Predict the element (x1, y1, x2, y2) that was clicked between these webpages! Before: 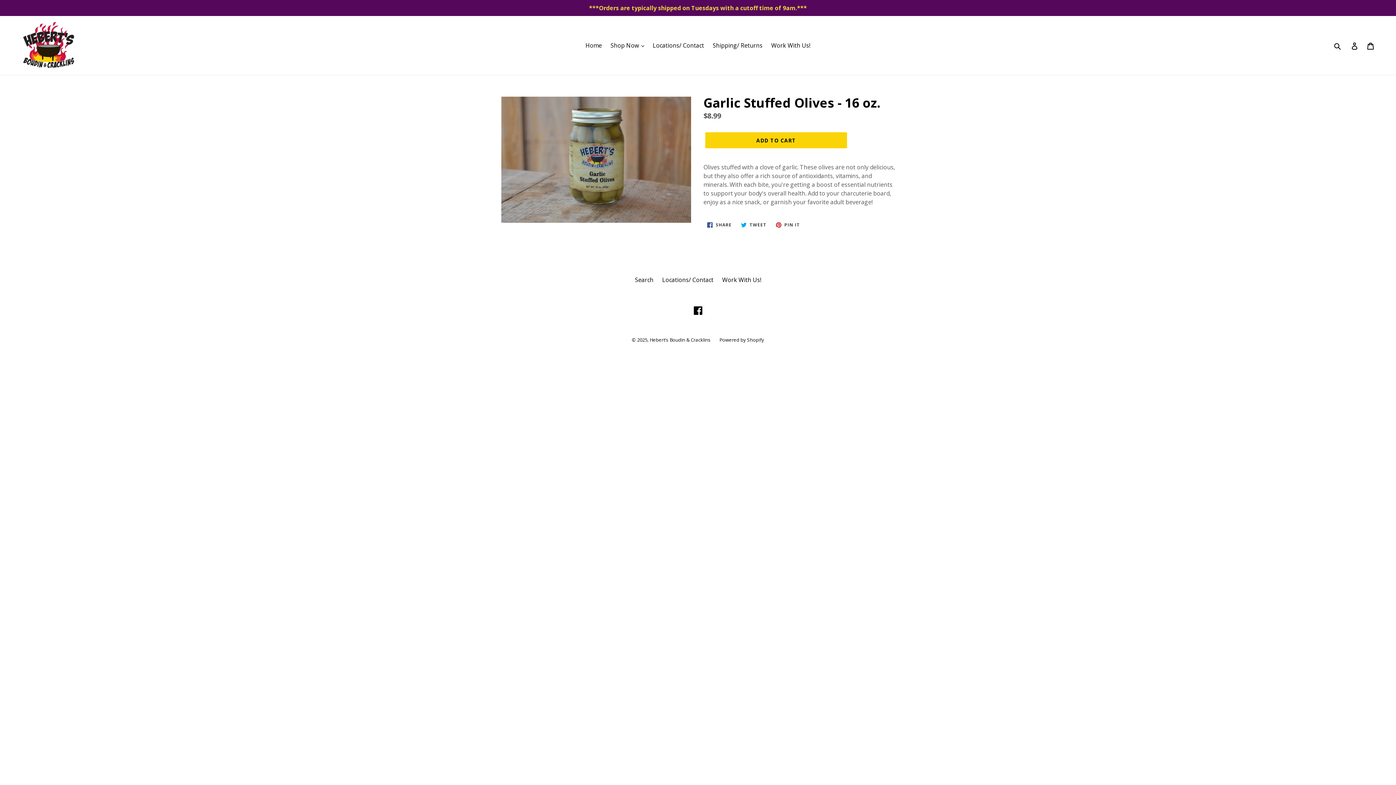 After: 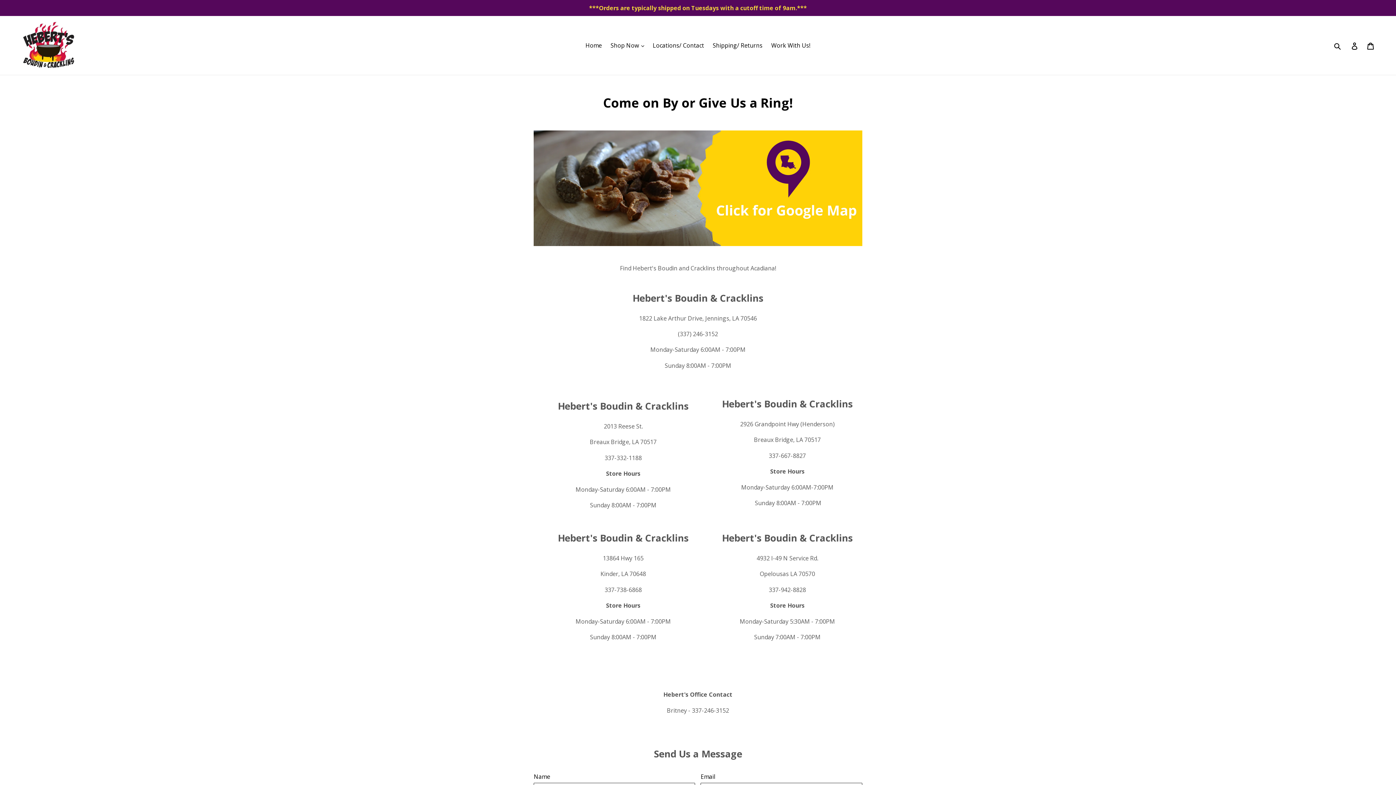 Action: bbox: (649, 40, 707, 50) label: Locations/ Contact